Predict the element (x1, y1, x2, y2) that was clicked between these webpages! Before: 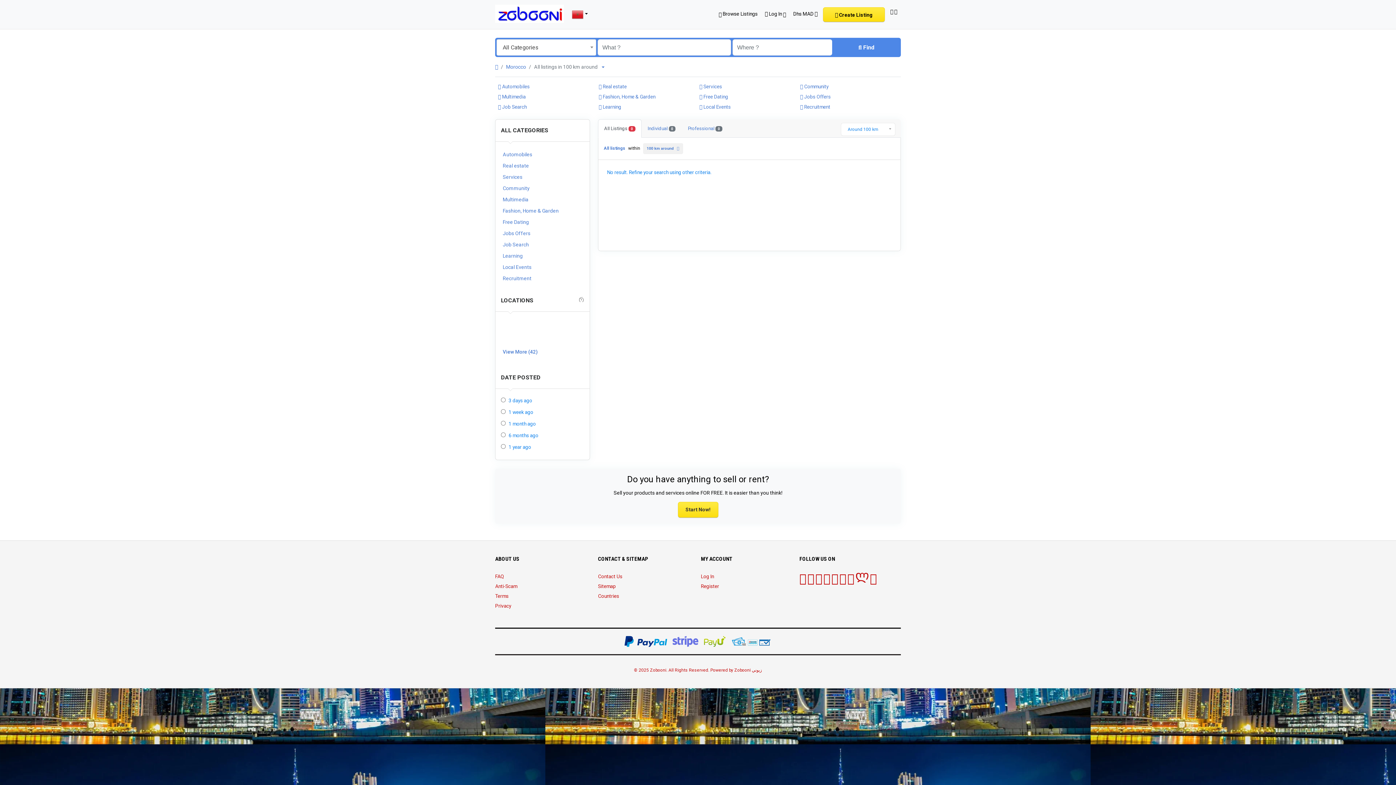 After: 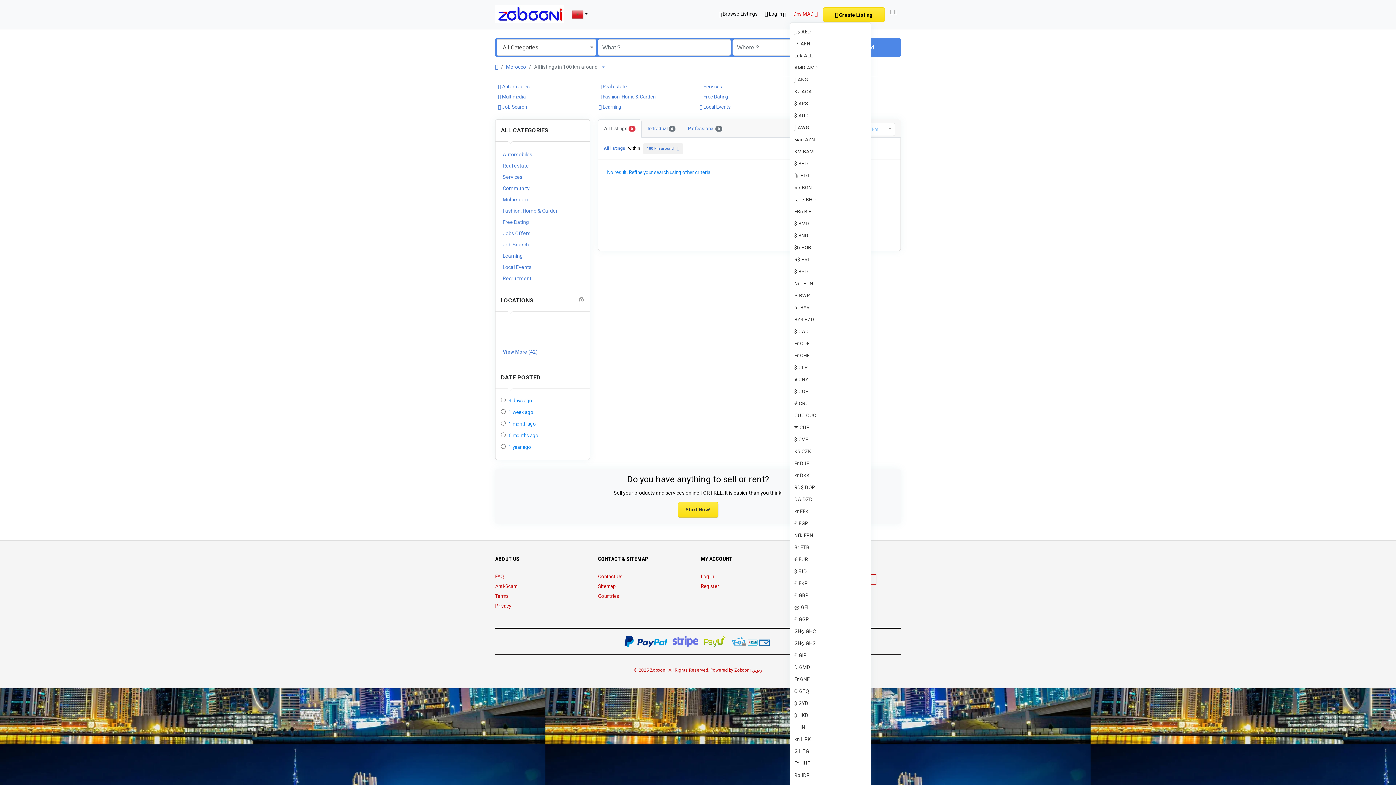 Action: label: Dhs MAD  bbox: (789, 7, 821, 21)